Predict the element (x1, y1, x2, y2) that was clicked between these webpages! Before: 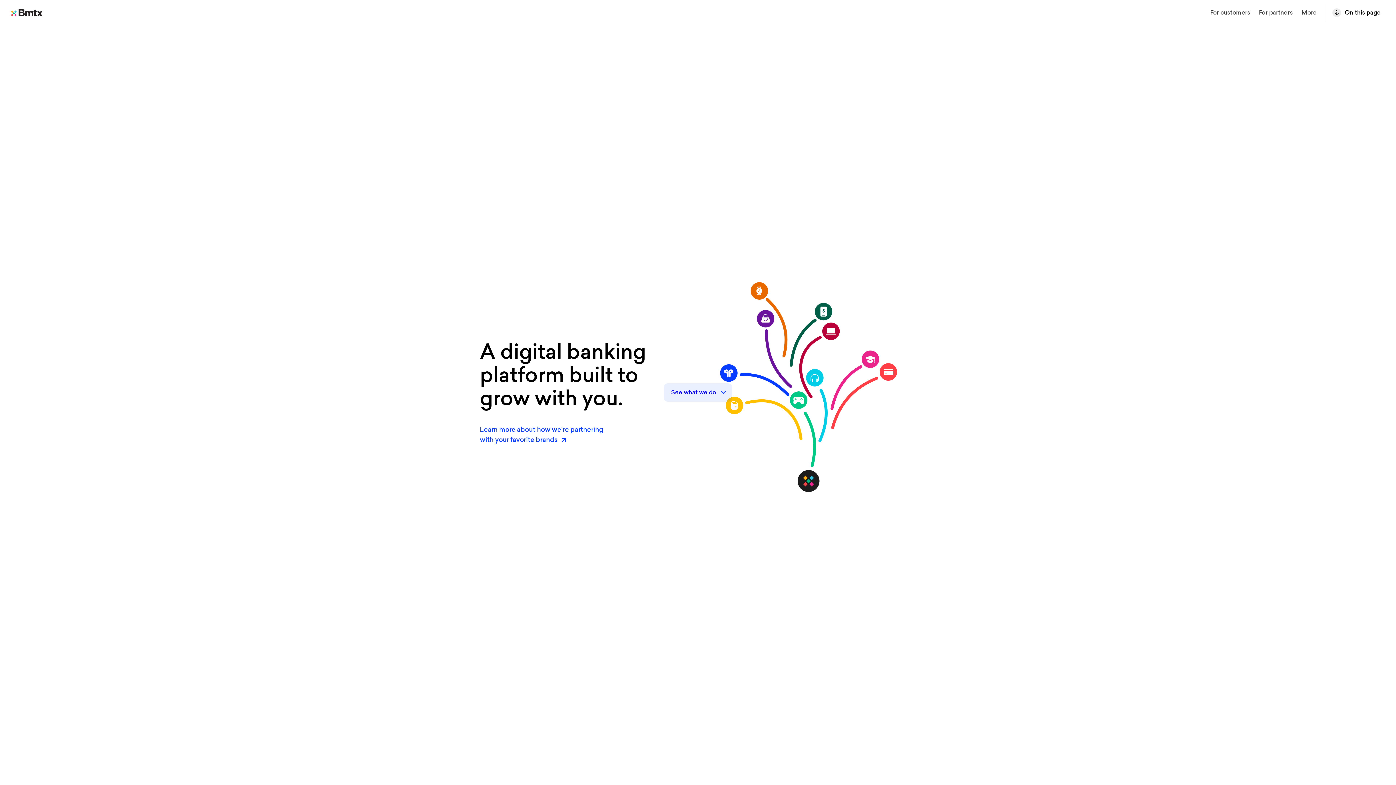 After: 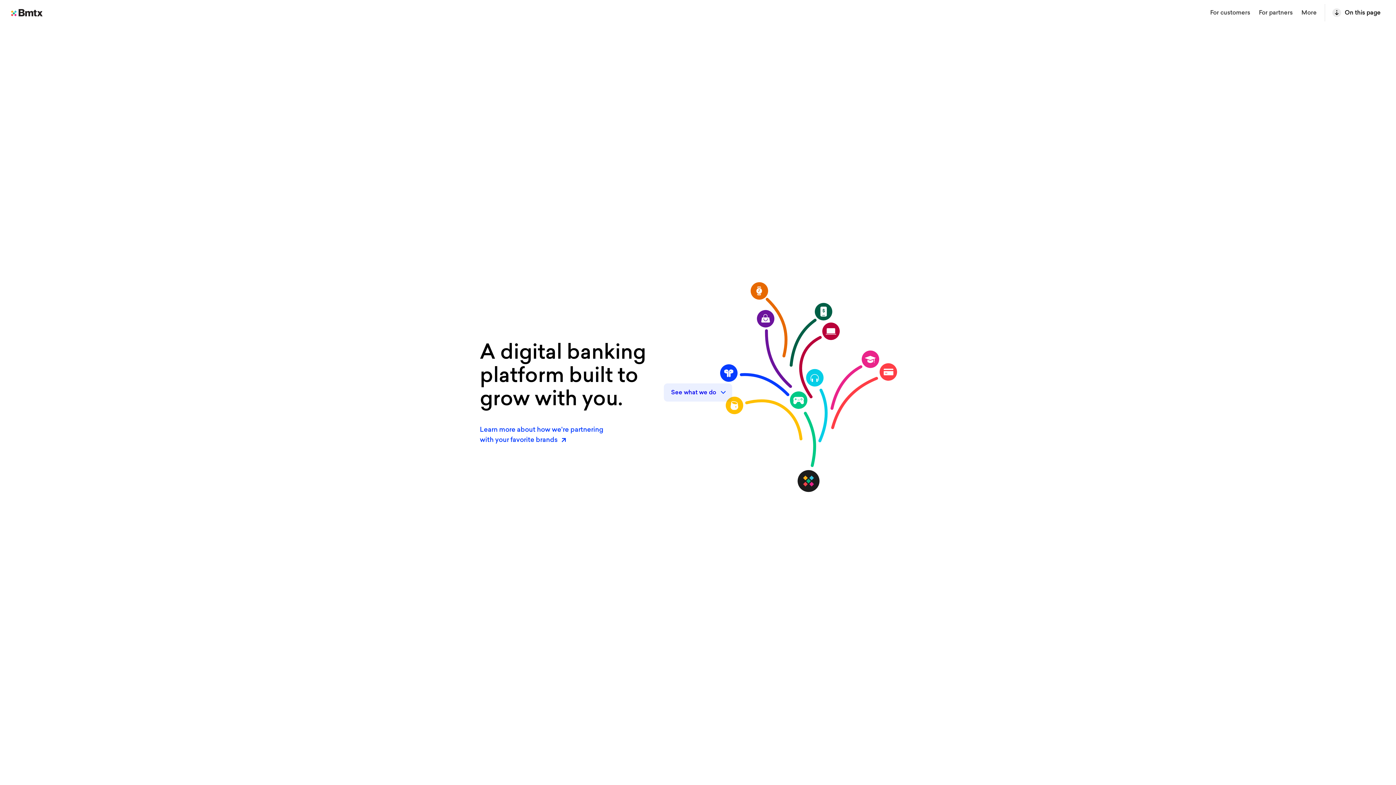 Action: bbox: (10, 5, 42, 20)